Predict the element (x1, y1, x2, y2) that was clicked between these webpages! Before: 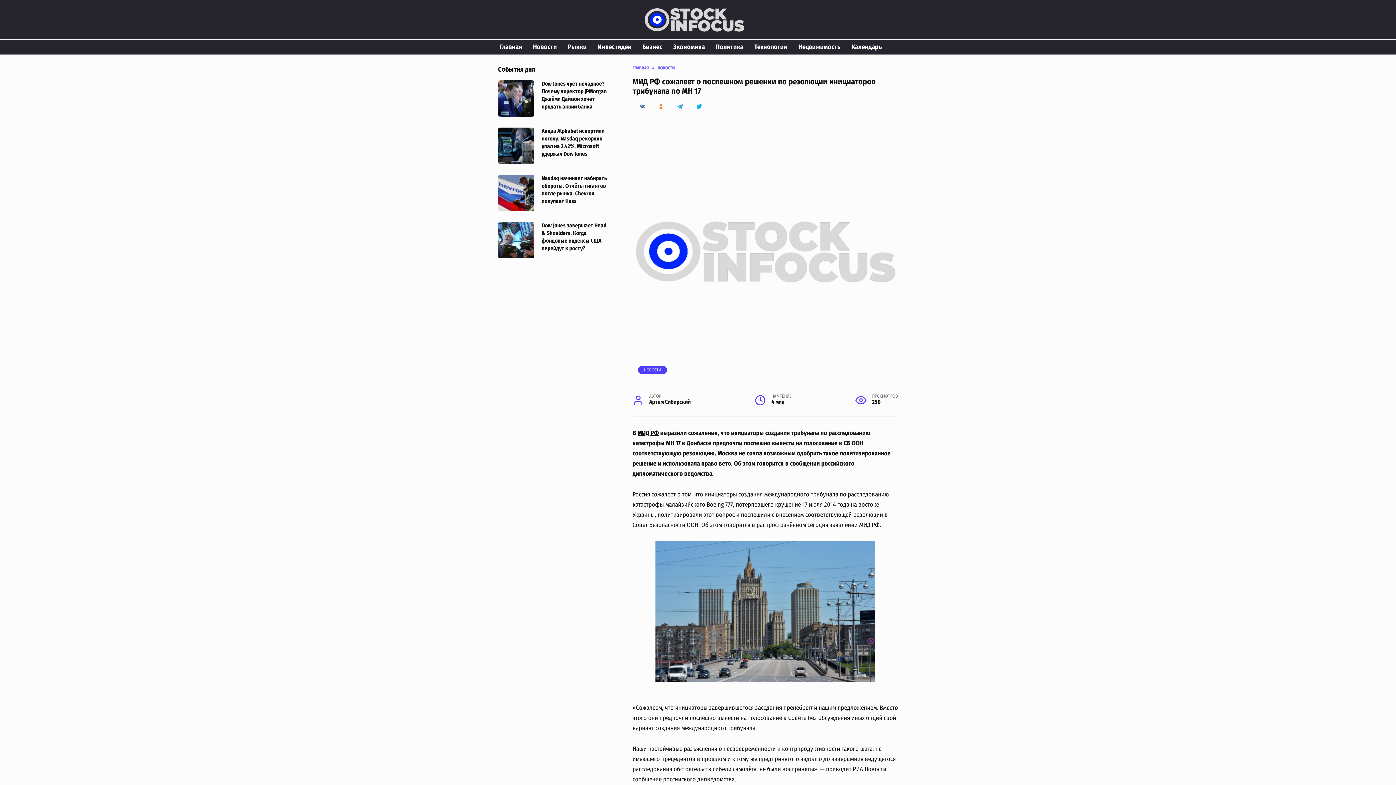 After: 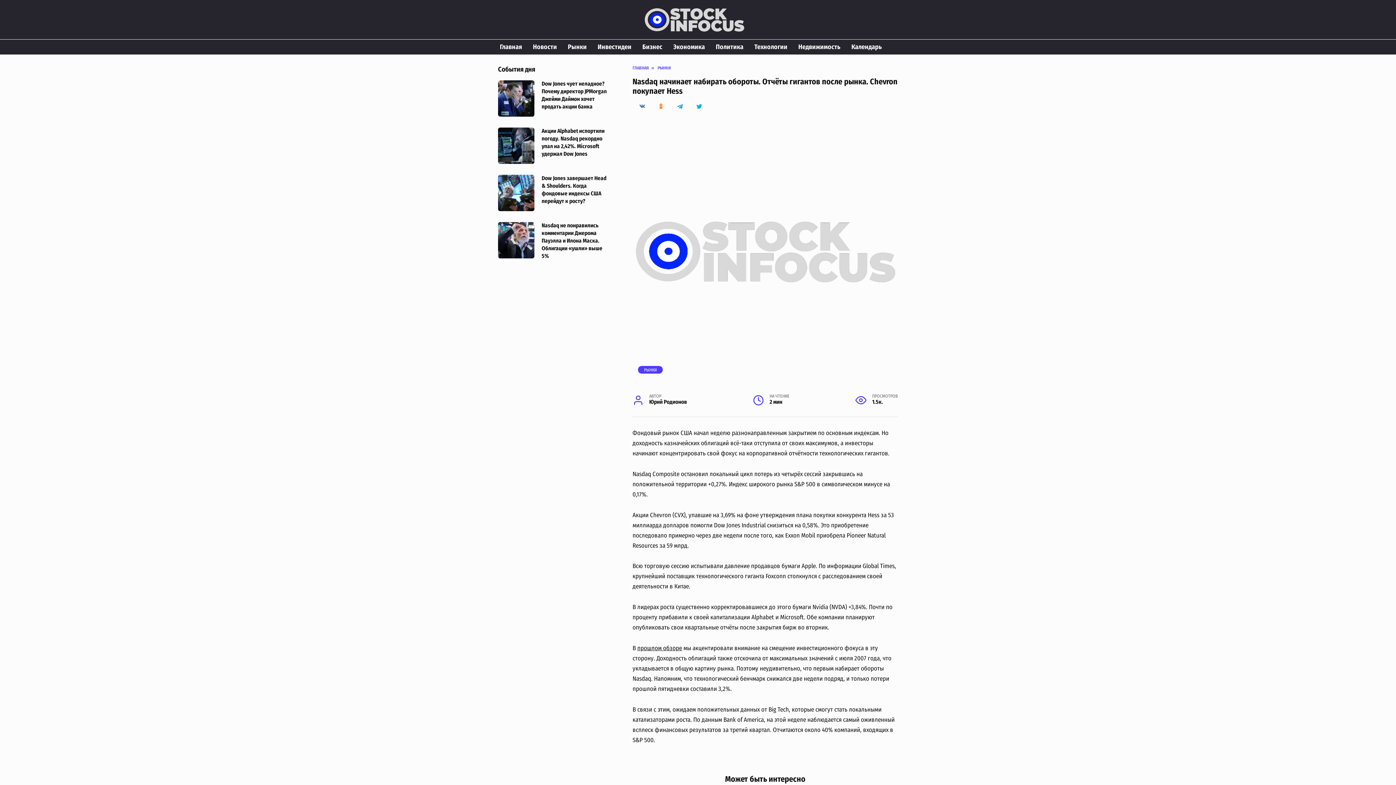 Action: label: Nasdaq начинает набирать обороты. Отчёты гигантов после рынка. Chevron покупает Hess bbox: (541, 174, 606, 205)